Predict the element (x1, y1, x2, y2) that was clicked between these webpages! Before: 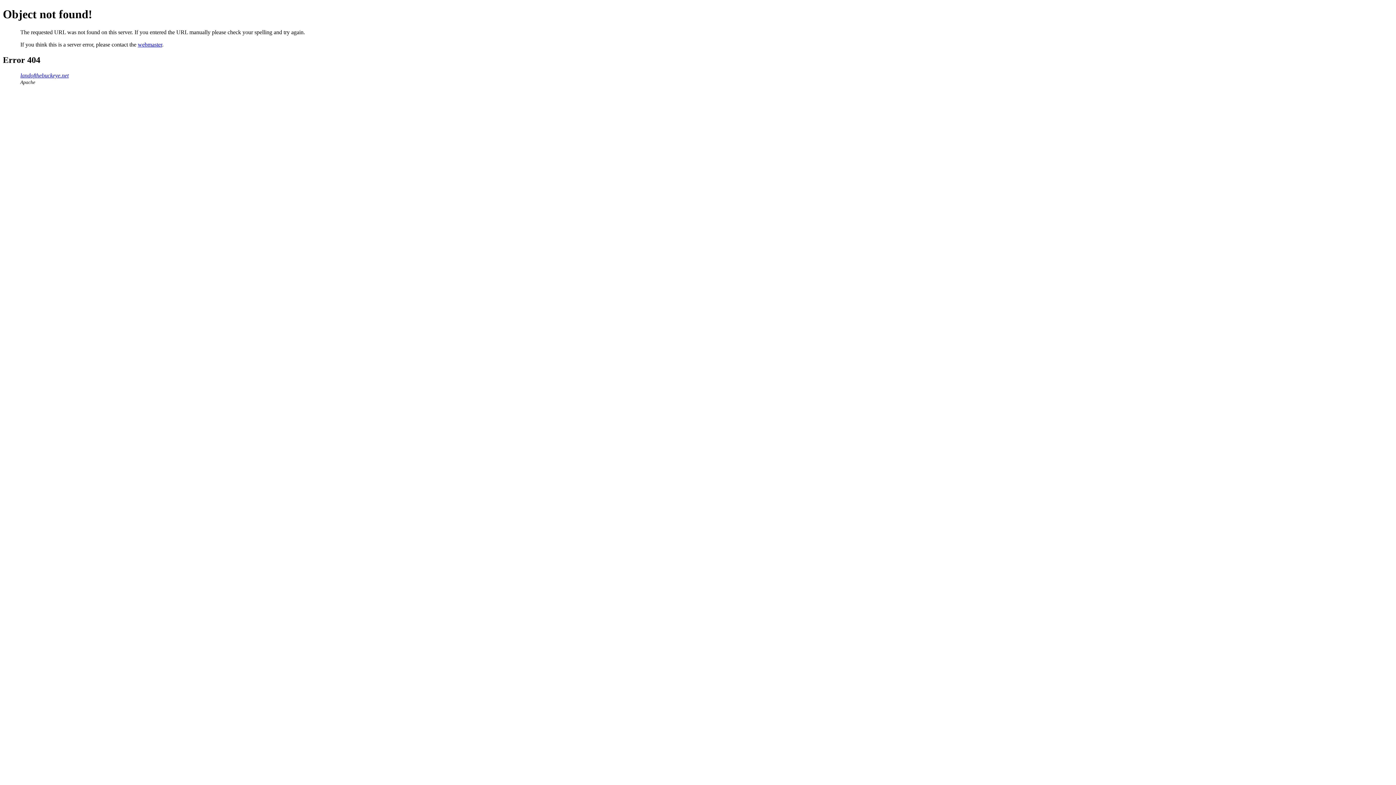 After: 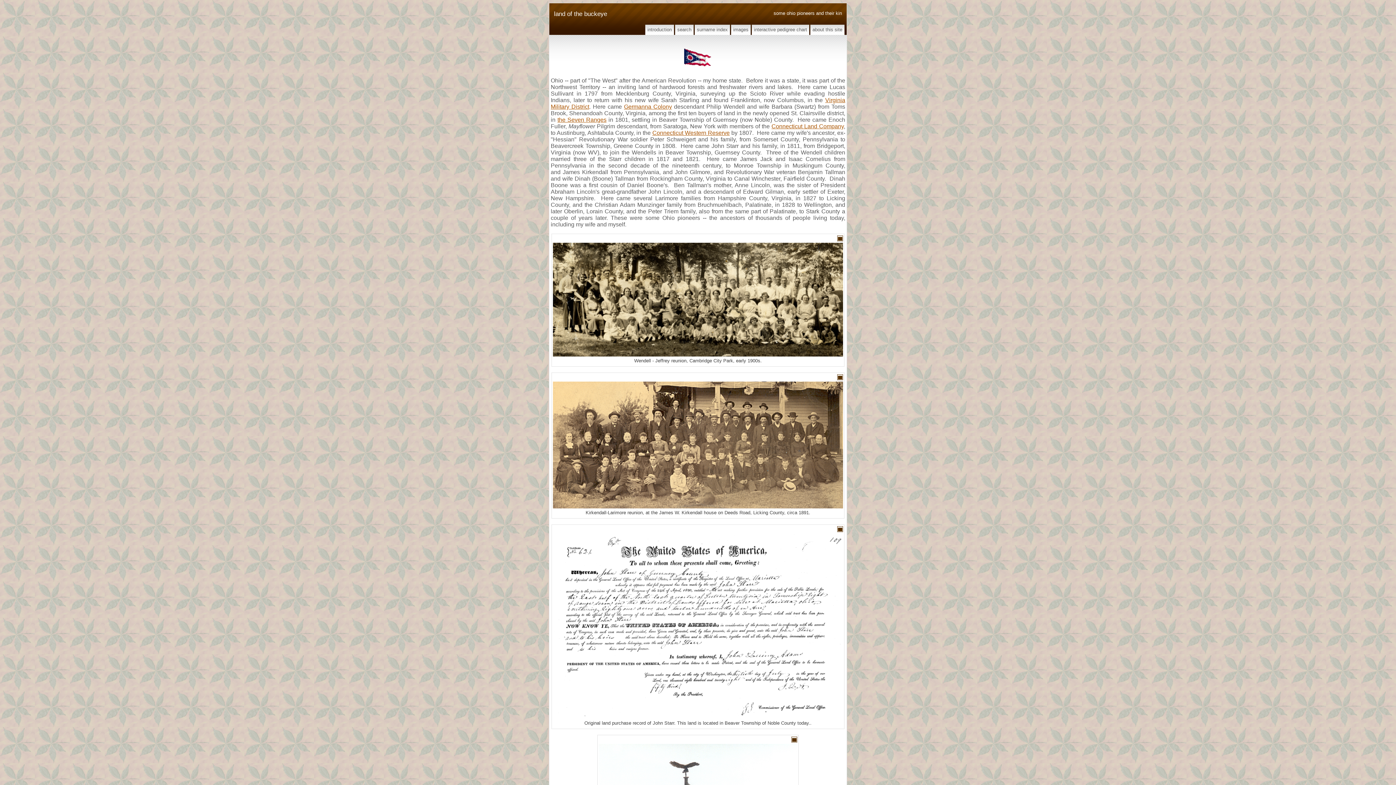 Action: label: landofthebuckeye.net bbox: (20, 72, 68, 78)